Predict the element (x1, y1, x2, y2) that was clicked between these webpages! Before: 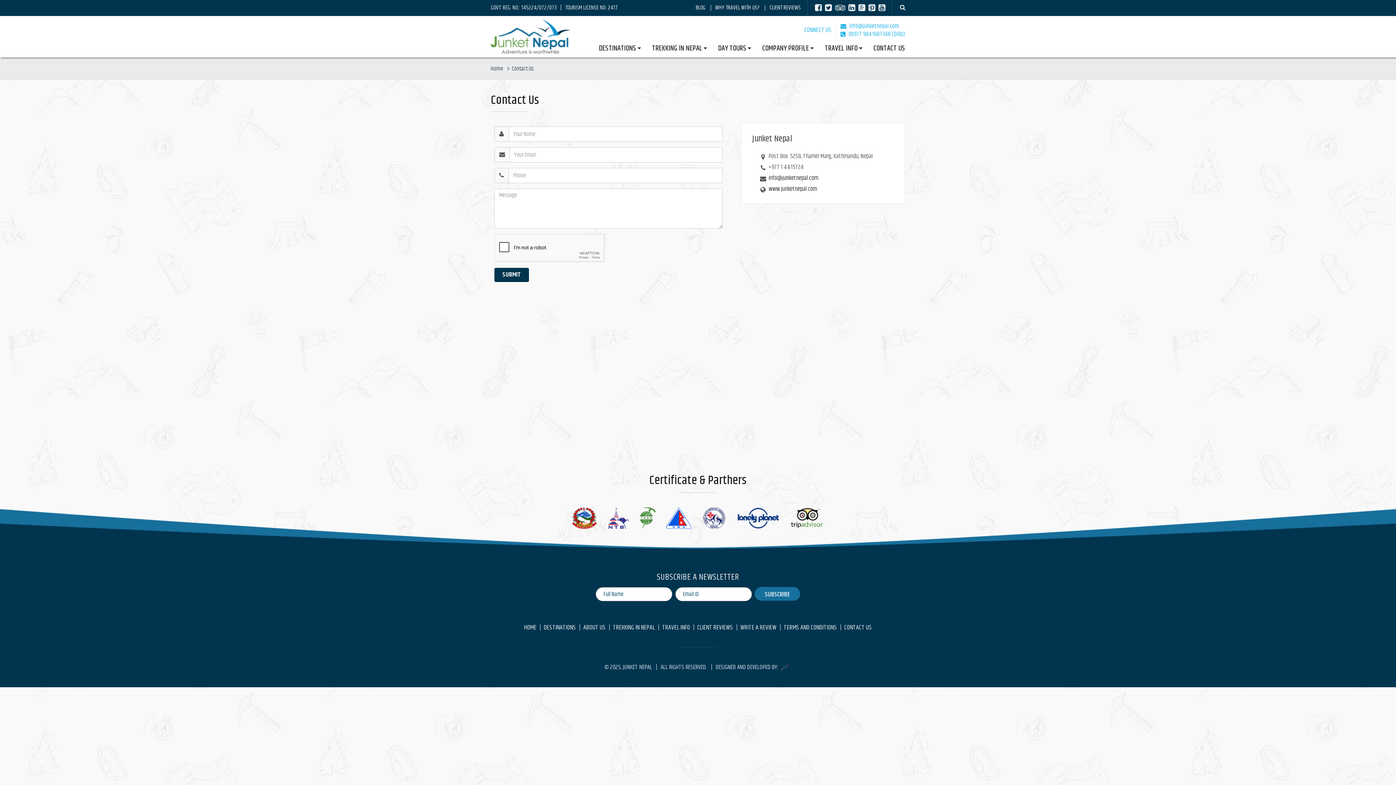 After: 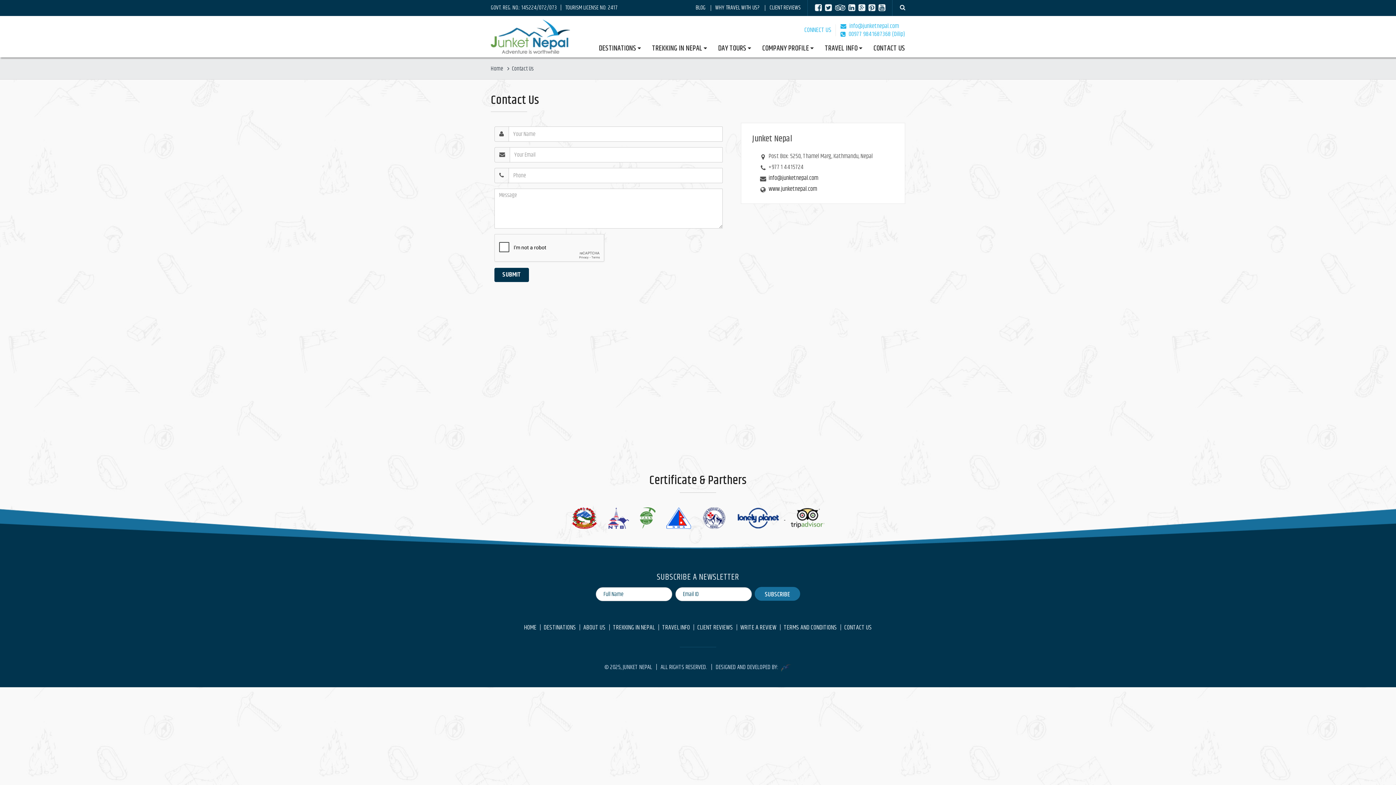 Action: label:   bbox: (784, 513, 830, 522)